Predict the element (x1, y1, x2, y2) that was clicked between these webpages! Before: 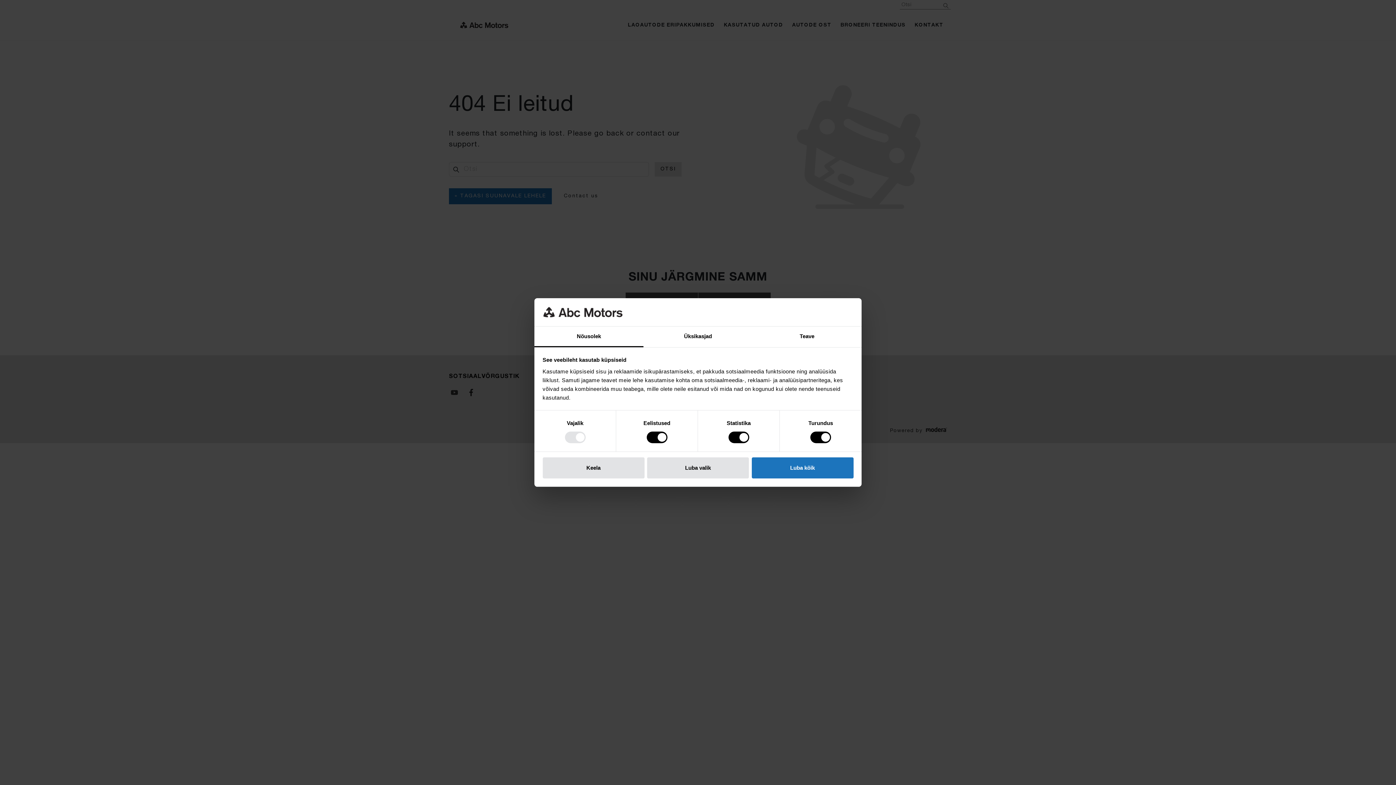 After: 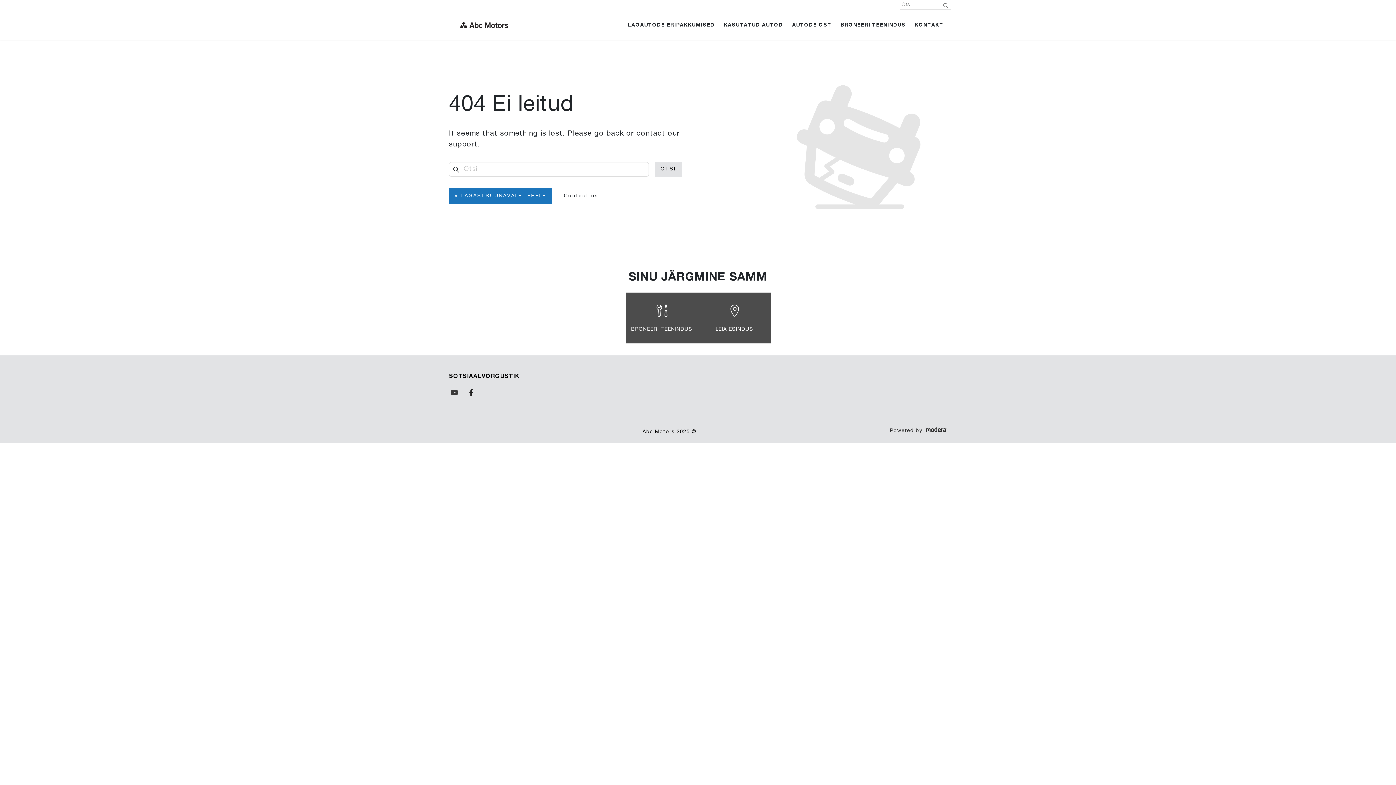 Action: bbox: (647, 457, 749, 478) label: Luba valik